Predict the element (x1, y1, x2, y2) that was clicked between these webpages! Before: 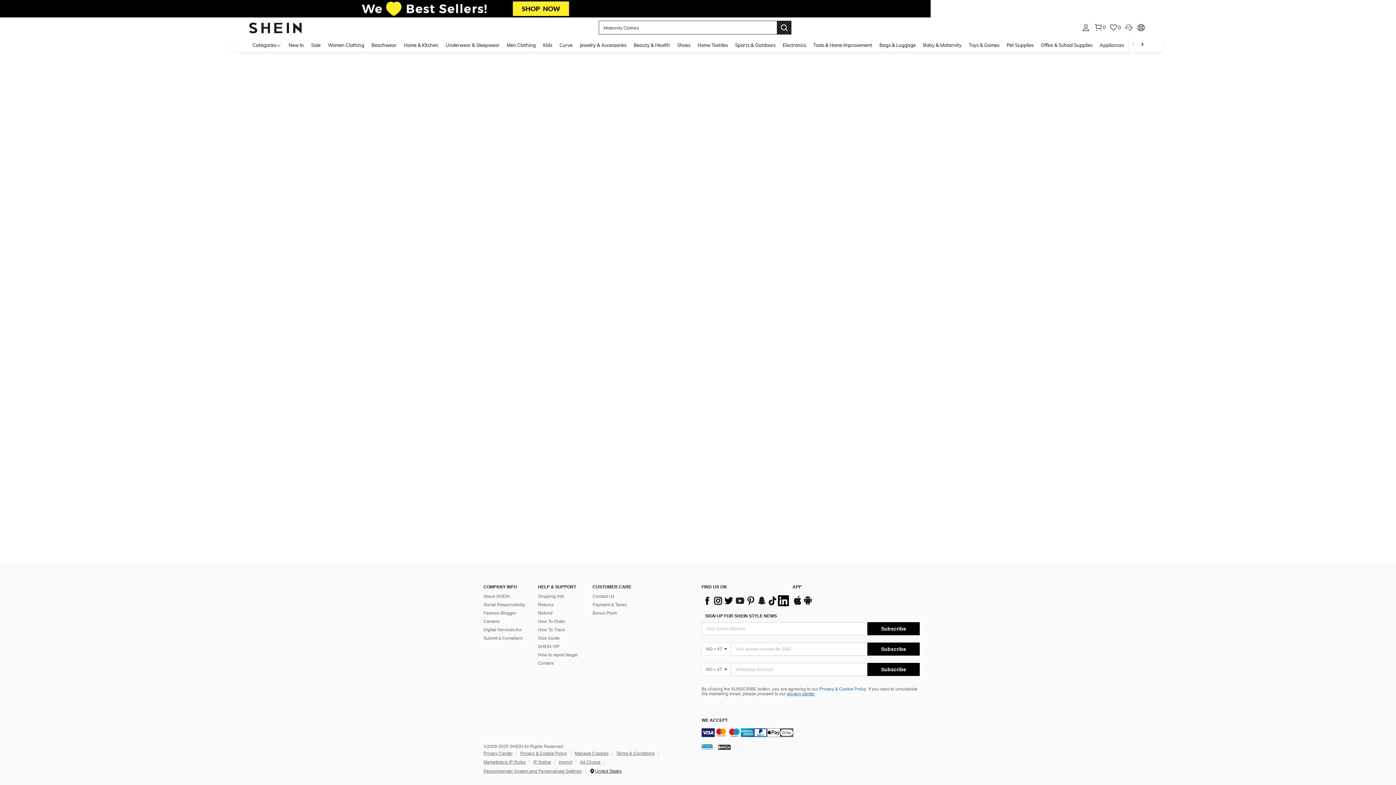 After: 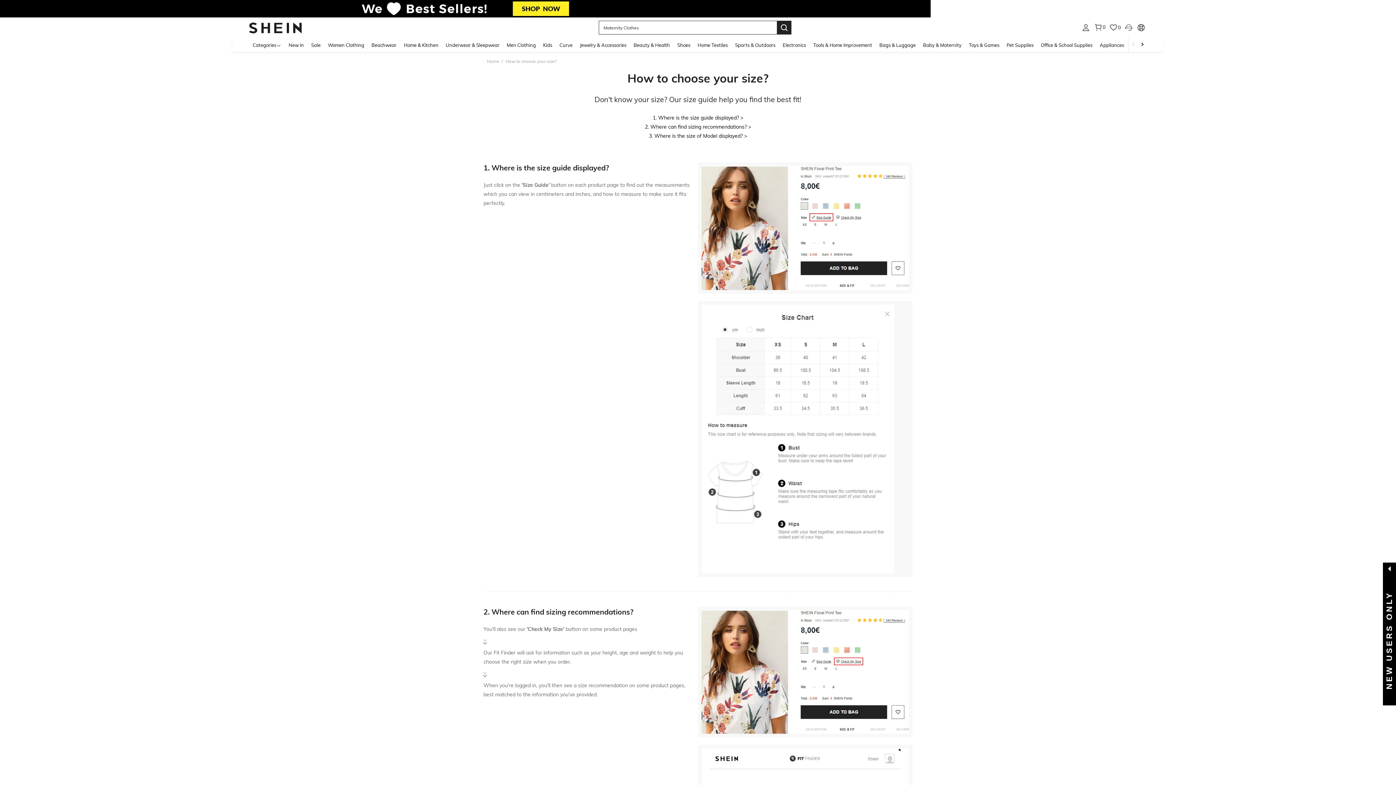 Action: label: Size Guide bbox: (538, 676, 560, 681)